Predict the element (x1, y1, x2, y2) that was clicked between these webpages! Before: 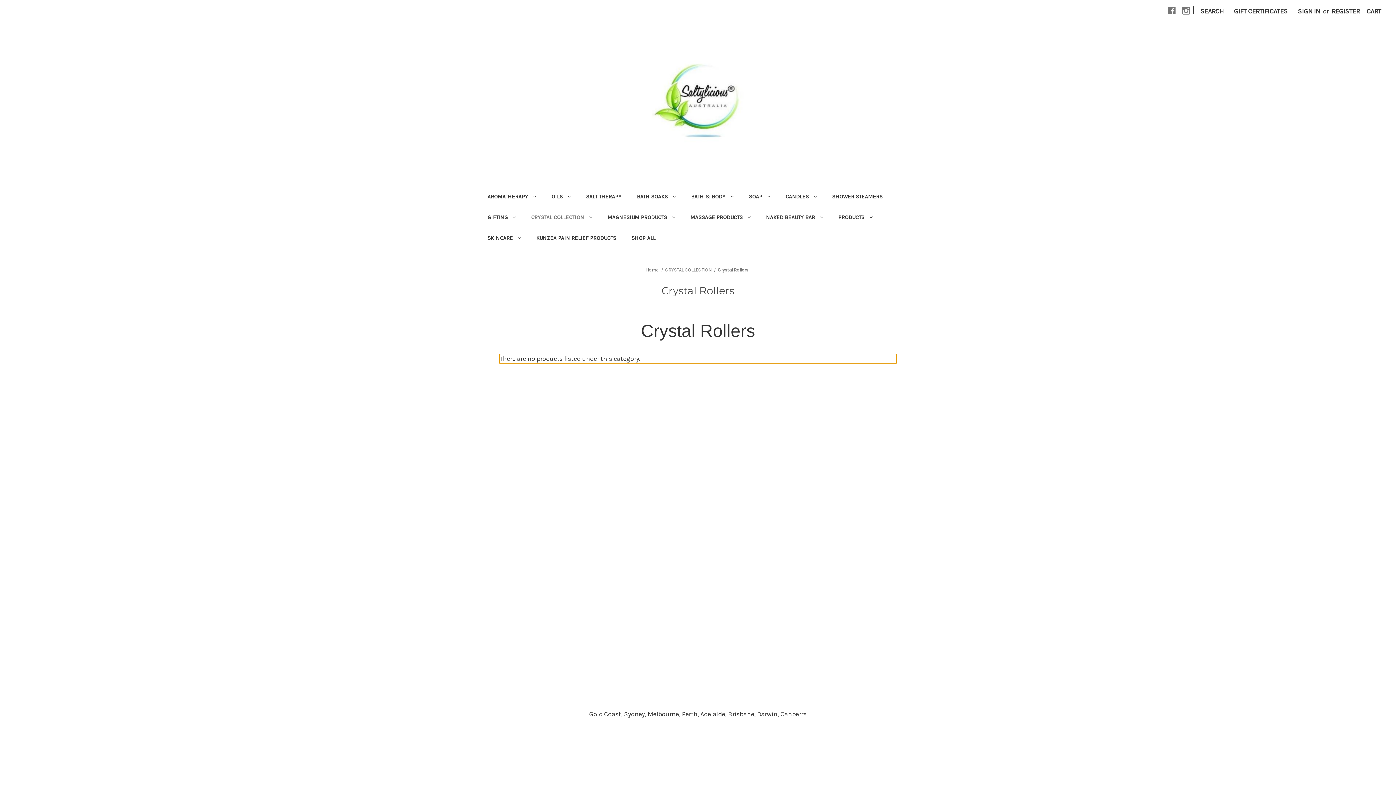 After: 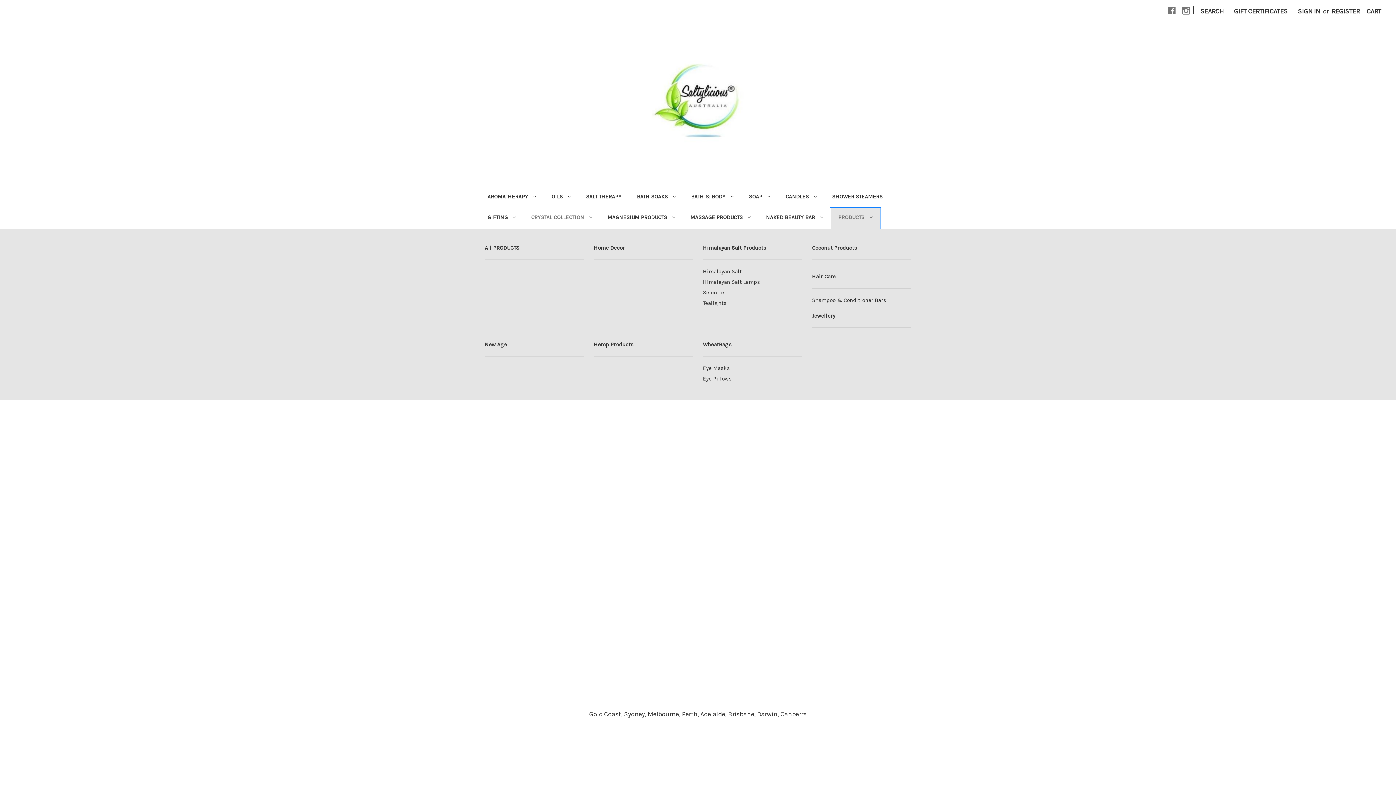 Action: label: PRODUCTS bbox: (830, 208, 880, 229)